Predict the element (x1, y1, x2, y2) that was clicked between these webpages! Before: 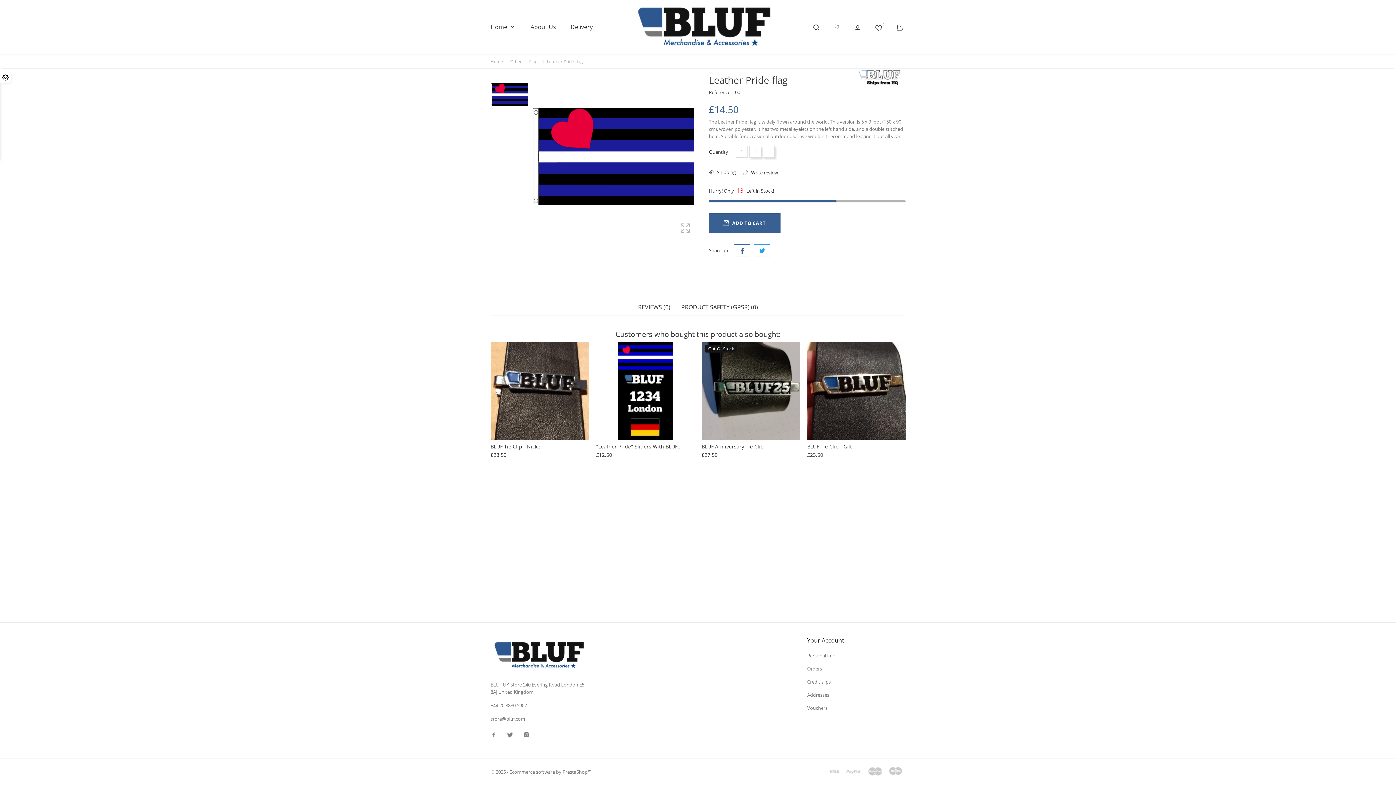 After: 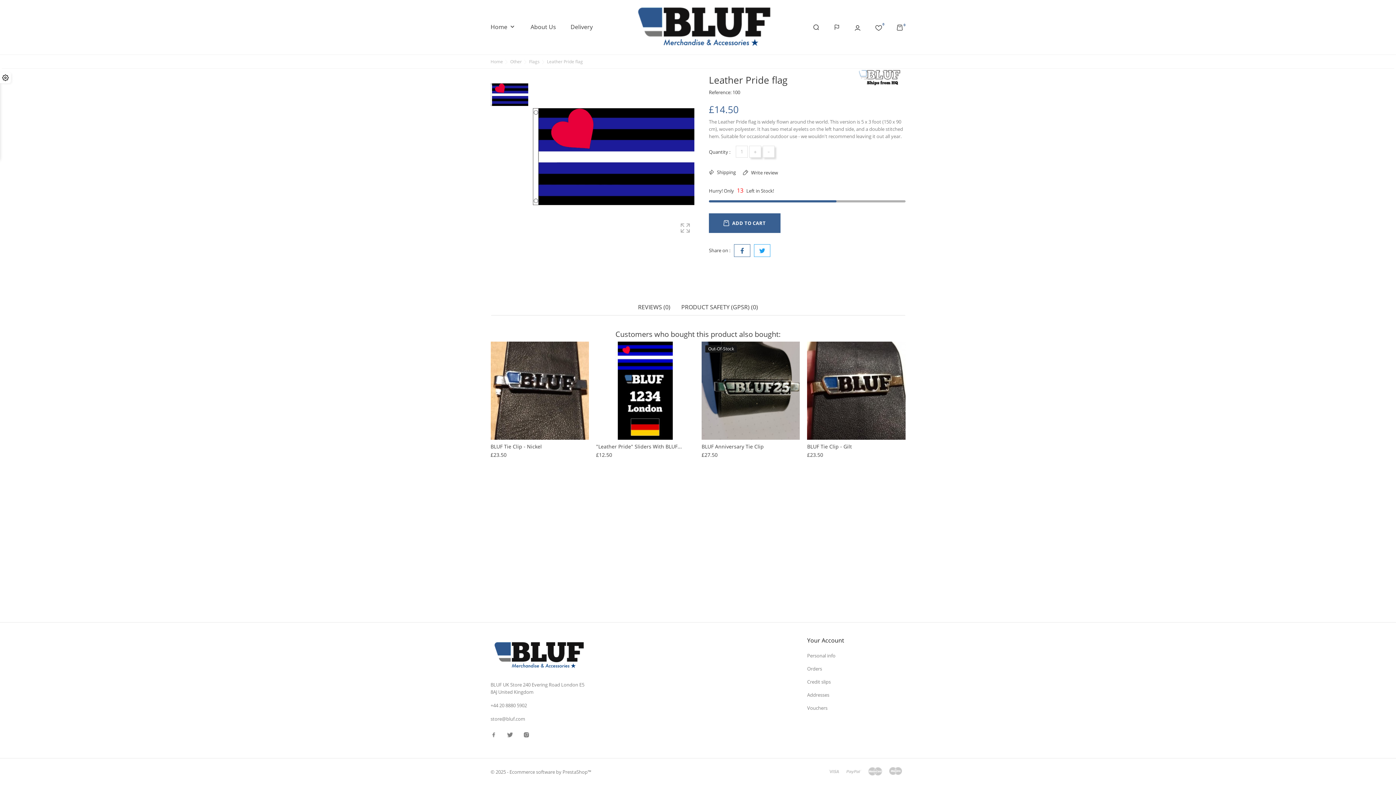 Action: label: ADD TO CART bbox: (709, 213, 780, 233)